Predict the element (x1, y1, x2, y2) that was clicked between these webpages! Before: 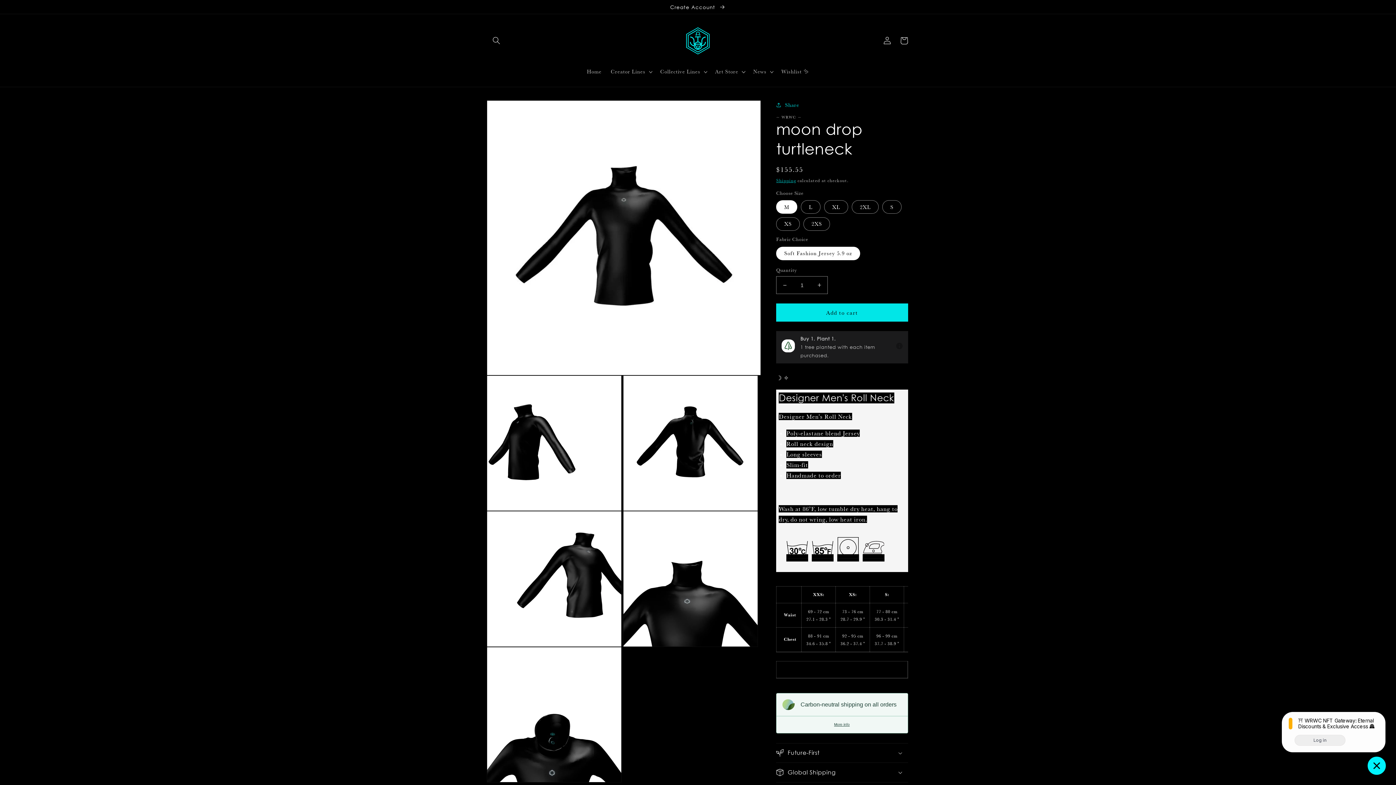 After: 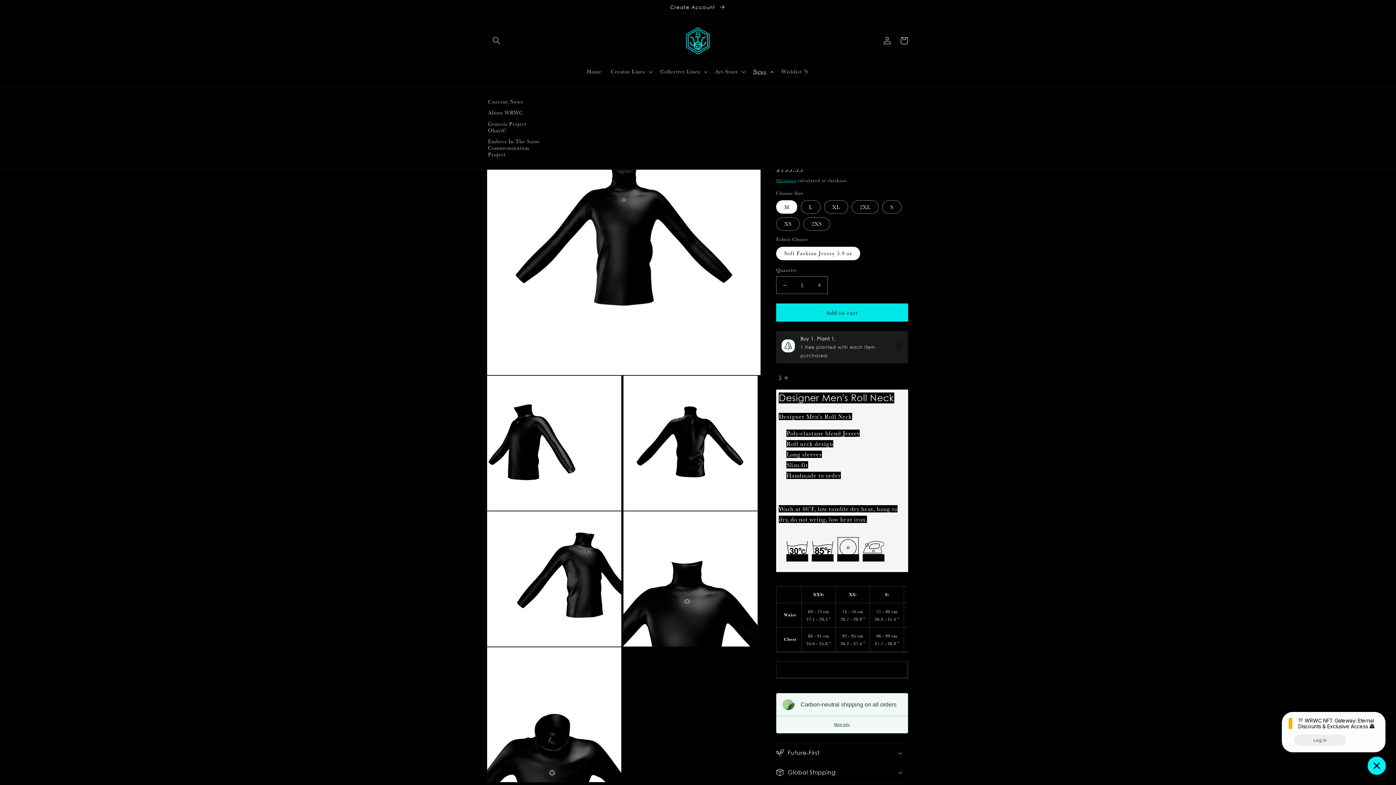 Action: bbox: (748, 63, 776, 79) label: News